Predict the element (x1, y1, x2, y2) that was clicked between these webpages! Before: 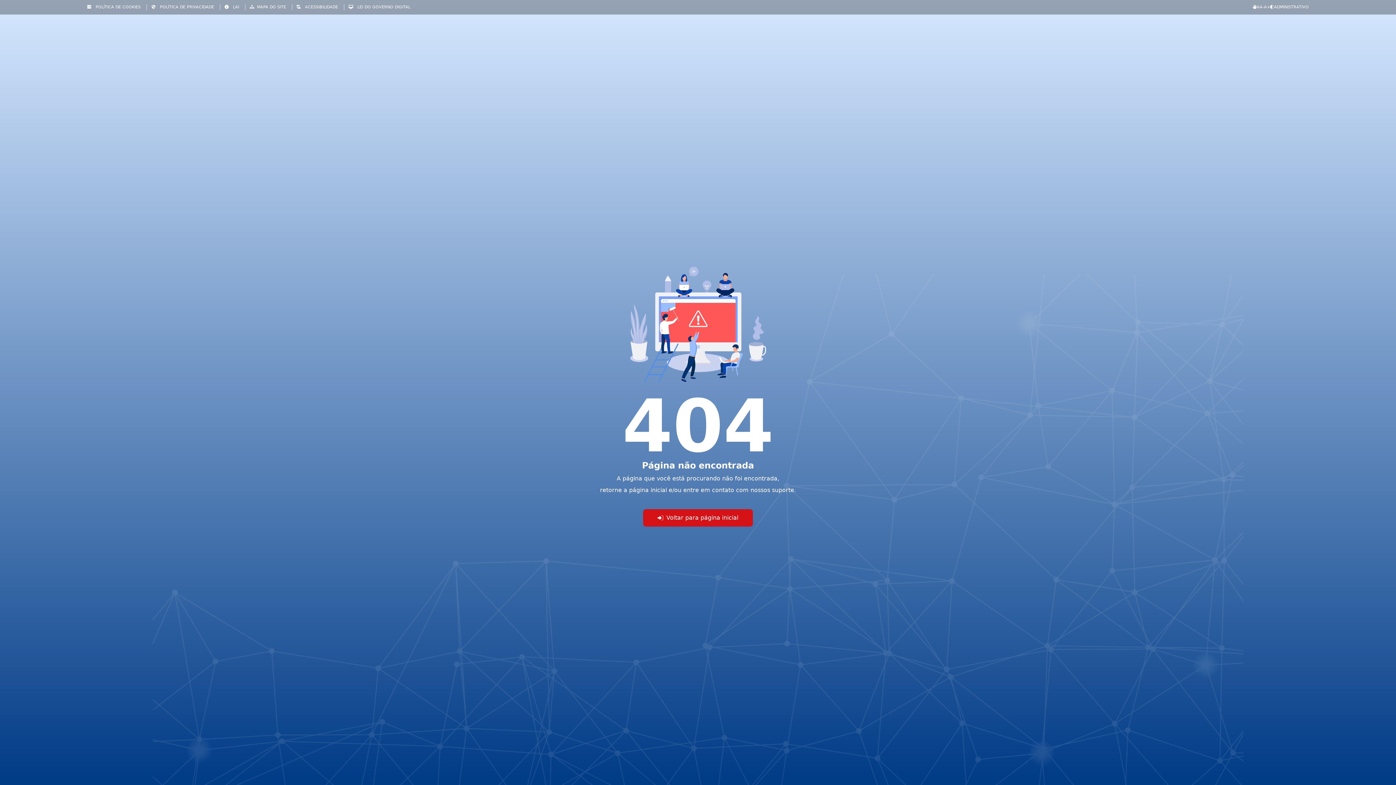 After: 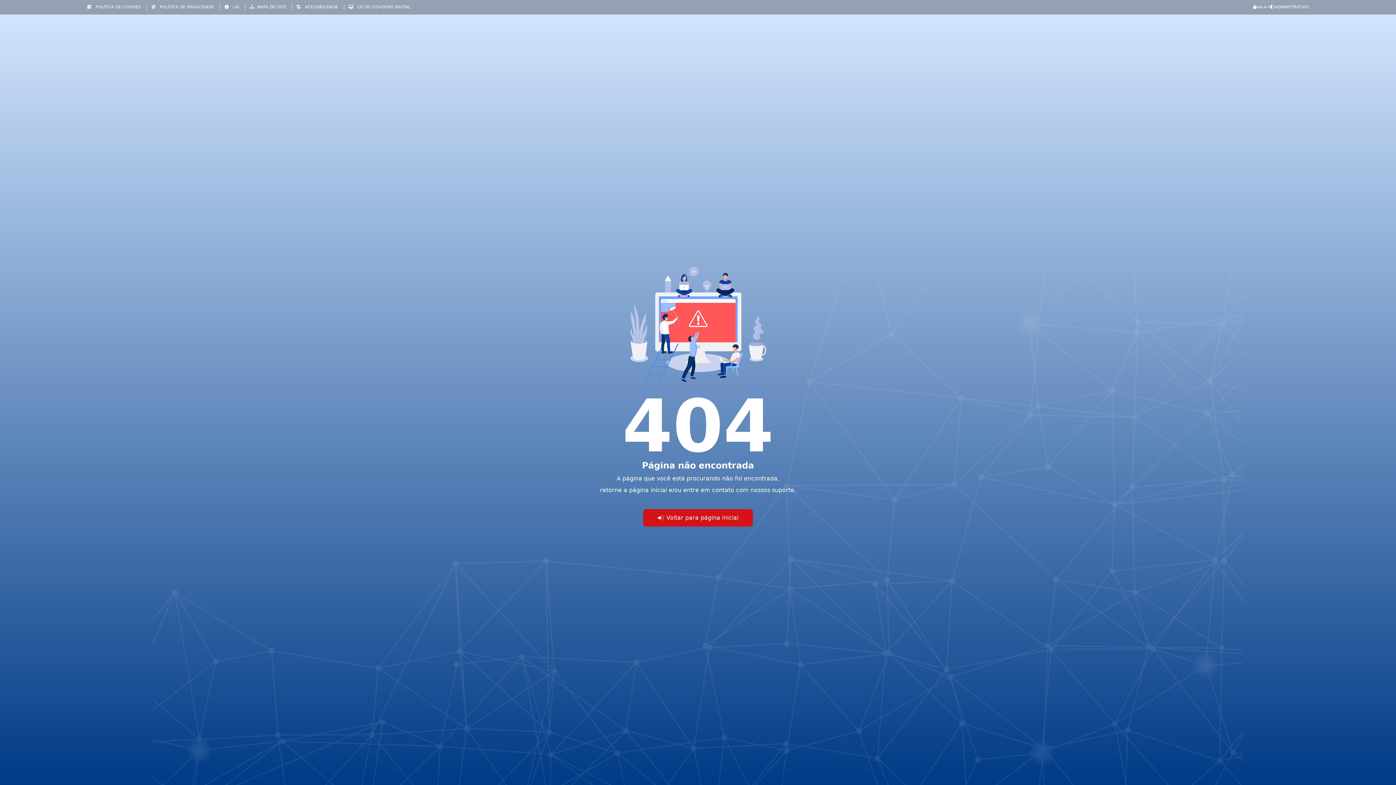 Action: label: A- bbox: (1260, 4, 1264, 9)